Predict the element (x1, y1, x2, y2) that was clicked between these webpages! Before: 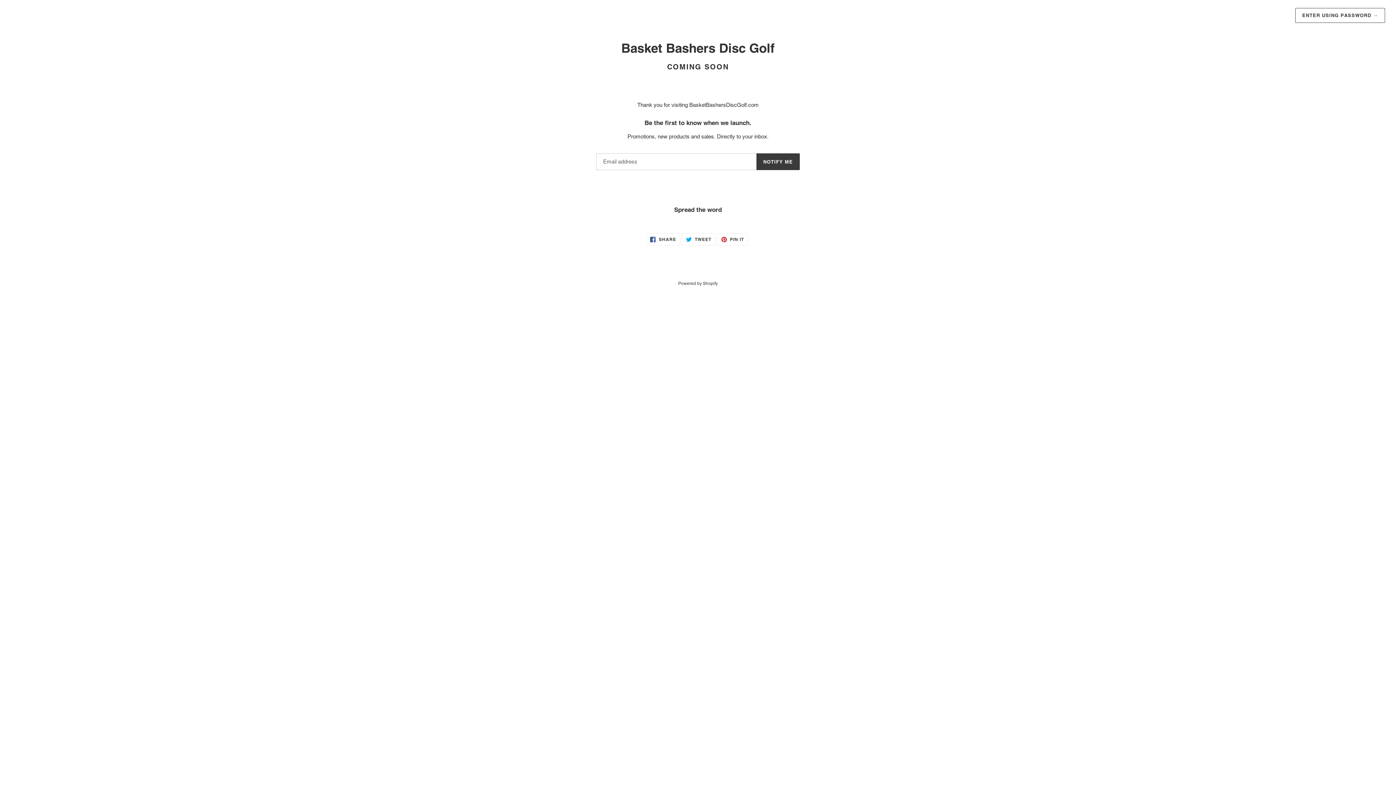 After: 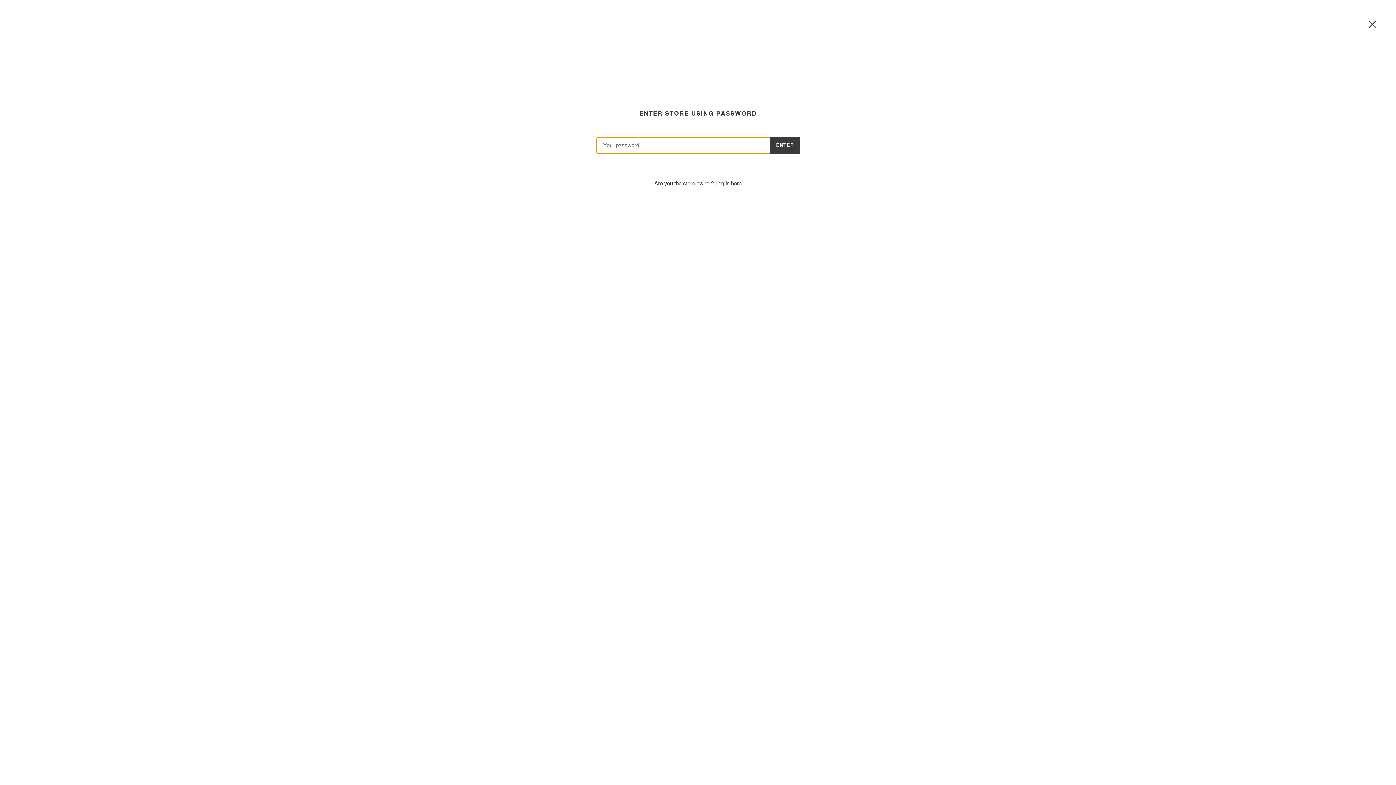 Action: bbox: (1295, 8, 1385, 22) label: ENTER USING PASSWORD →